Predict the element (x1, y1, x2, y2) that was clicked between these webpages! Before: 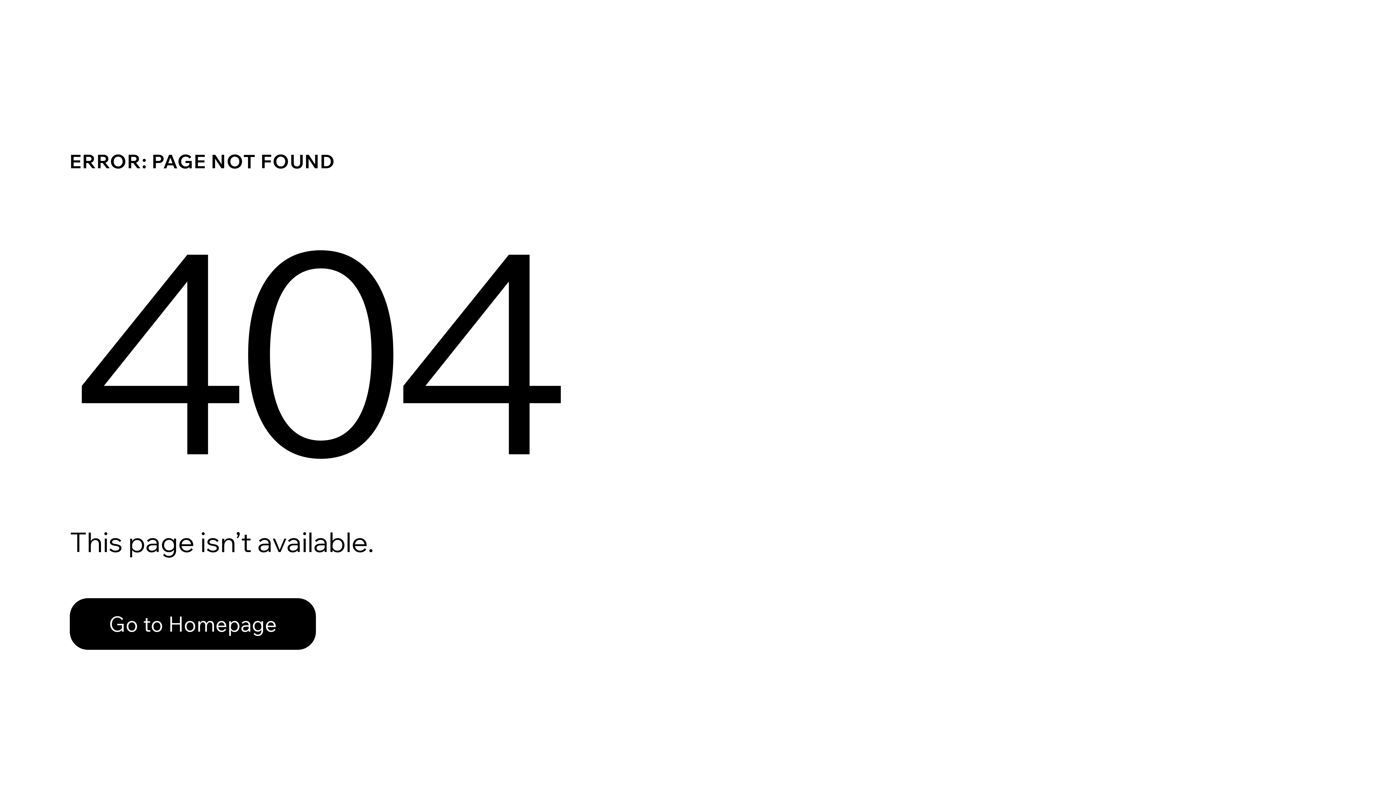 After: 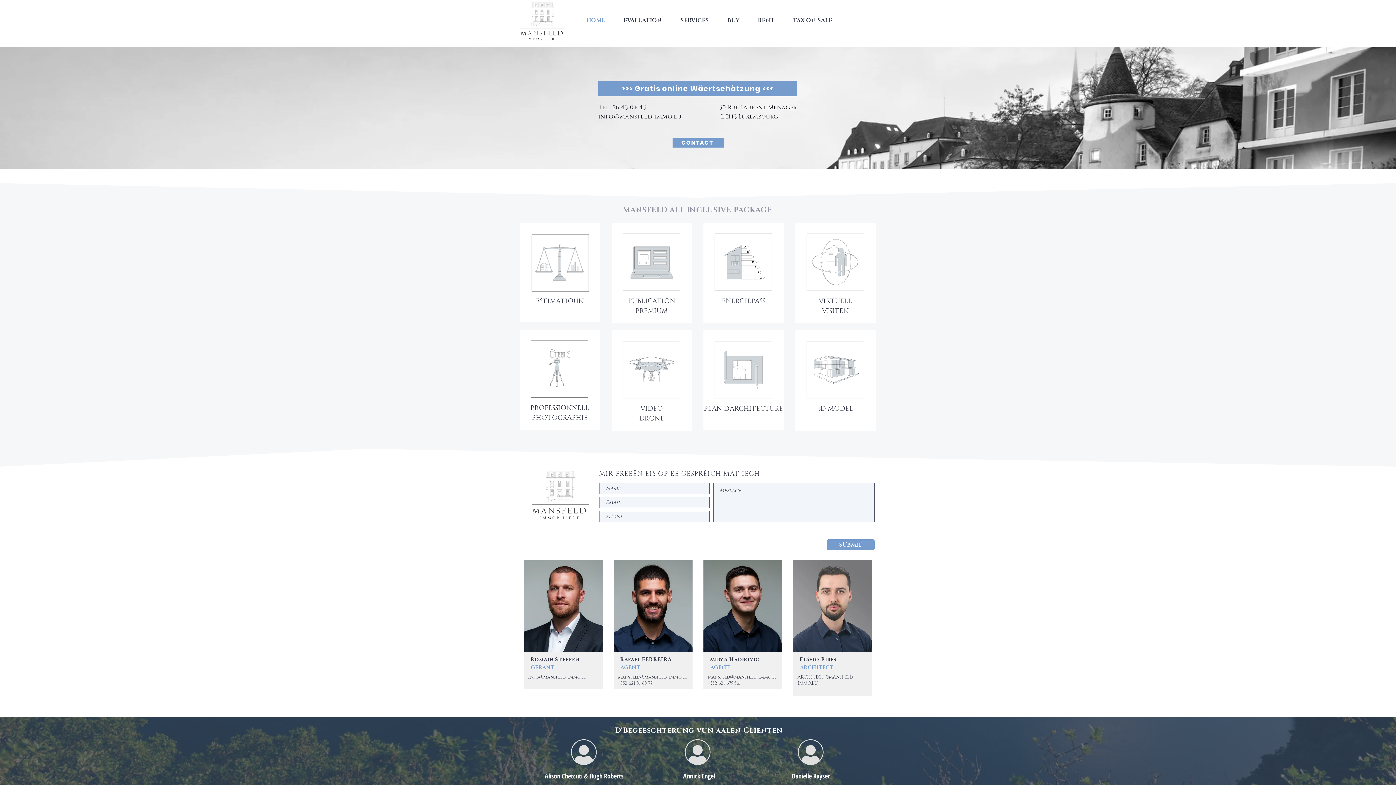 Action: label: Go to Homepage bbox: (69, 582, 768, 659)